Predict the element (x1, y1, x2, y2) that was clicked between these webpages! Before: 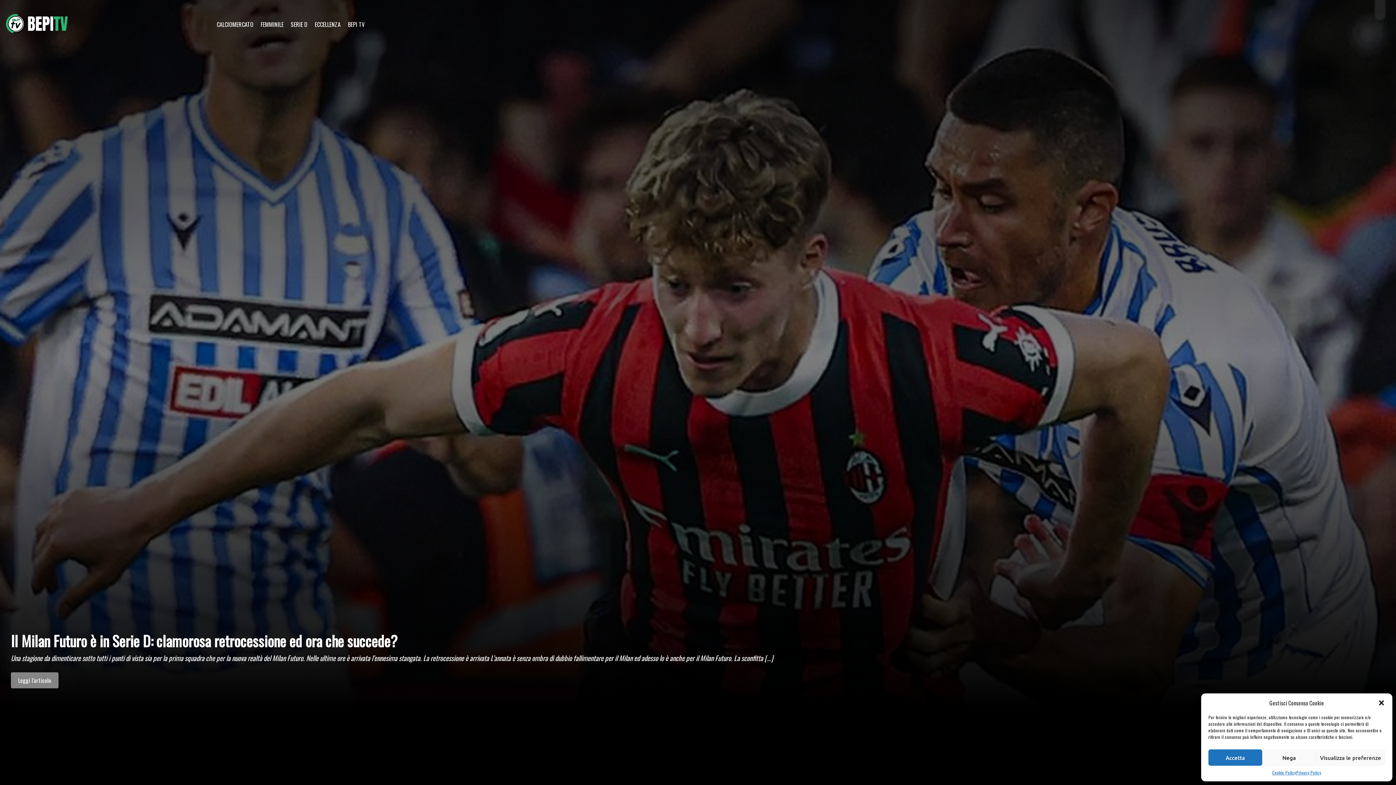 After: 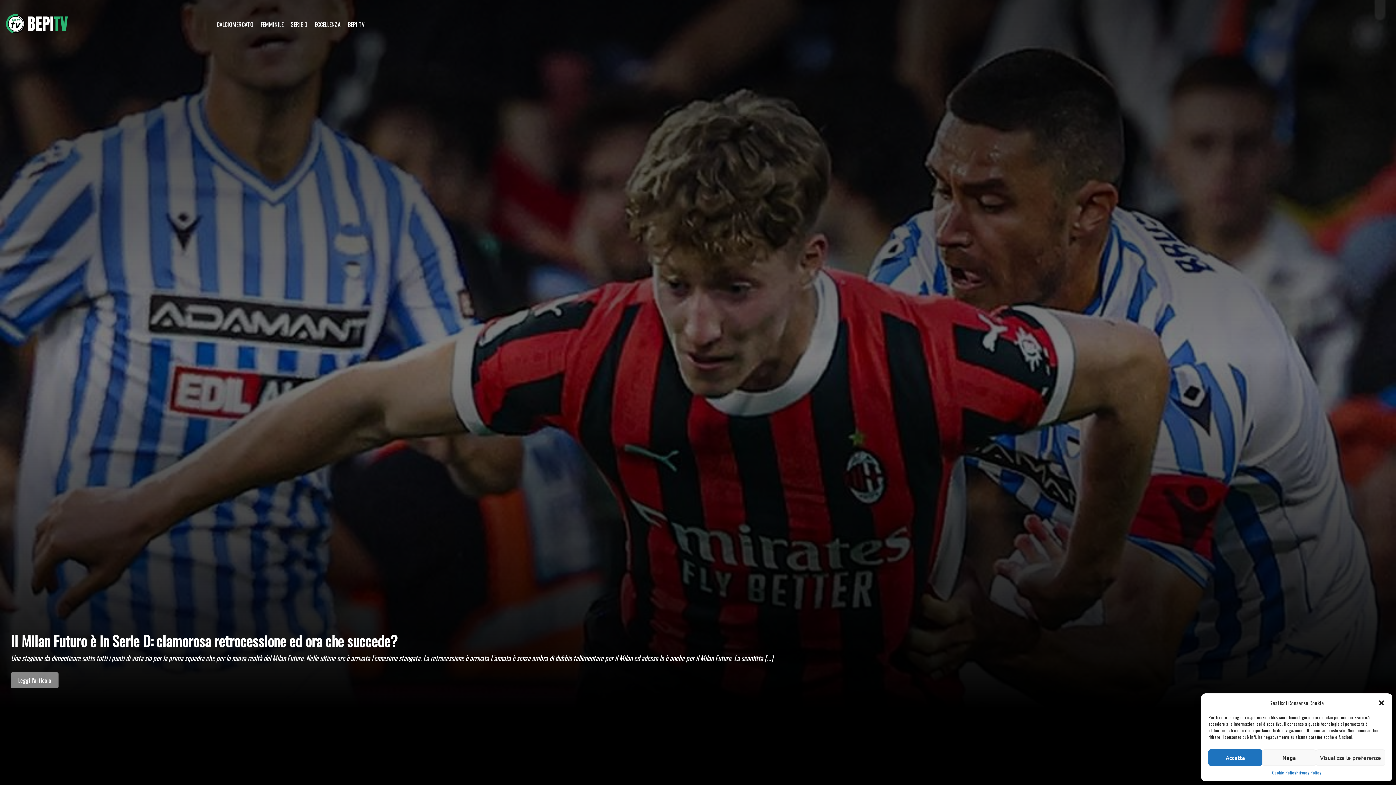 Action: bbox: (5, 34, 69, 43)